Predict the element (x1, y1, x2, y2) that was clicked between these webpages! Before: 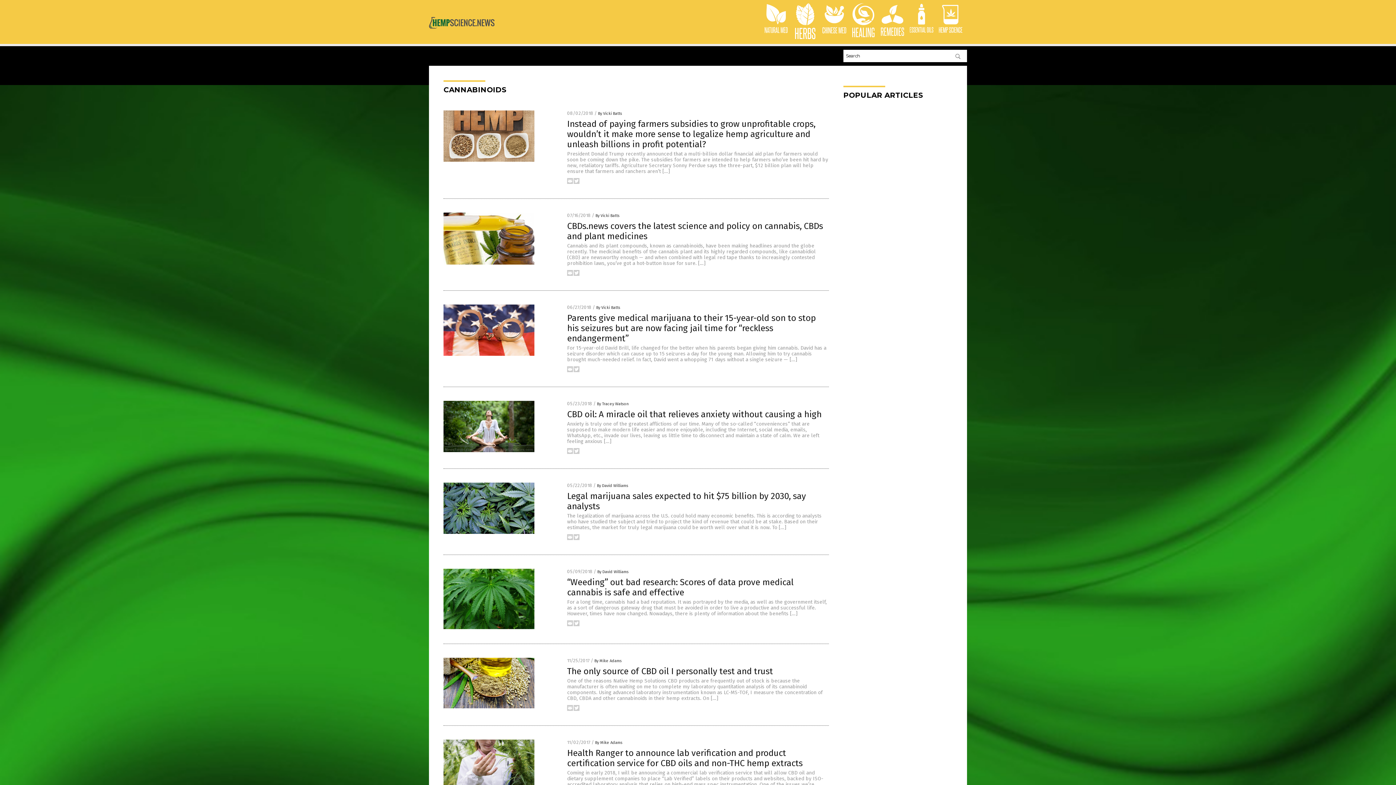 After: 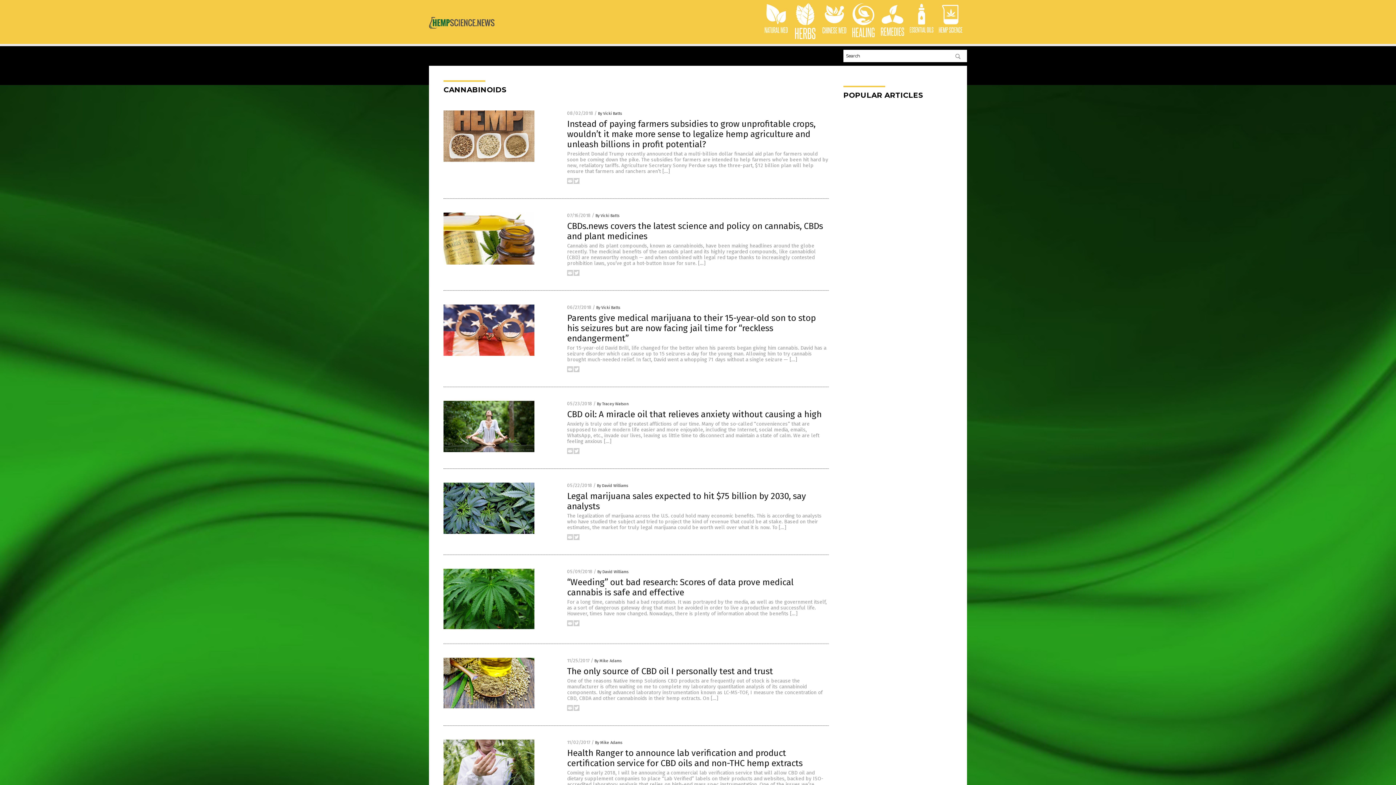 Action: bbox: (567, 450, 573, 455)